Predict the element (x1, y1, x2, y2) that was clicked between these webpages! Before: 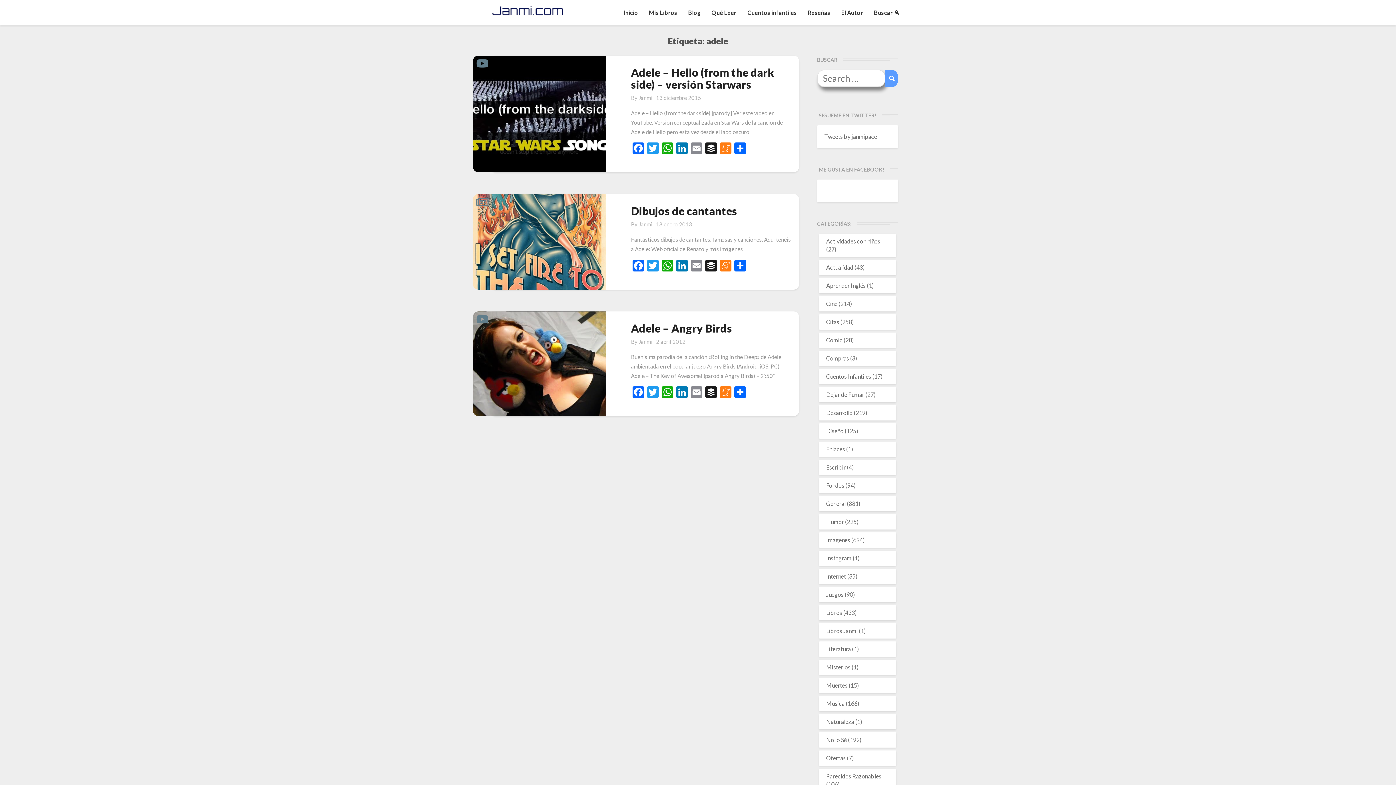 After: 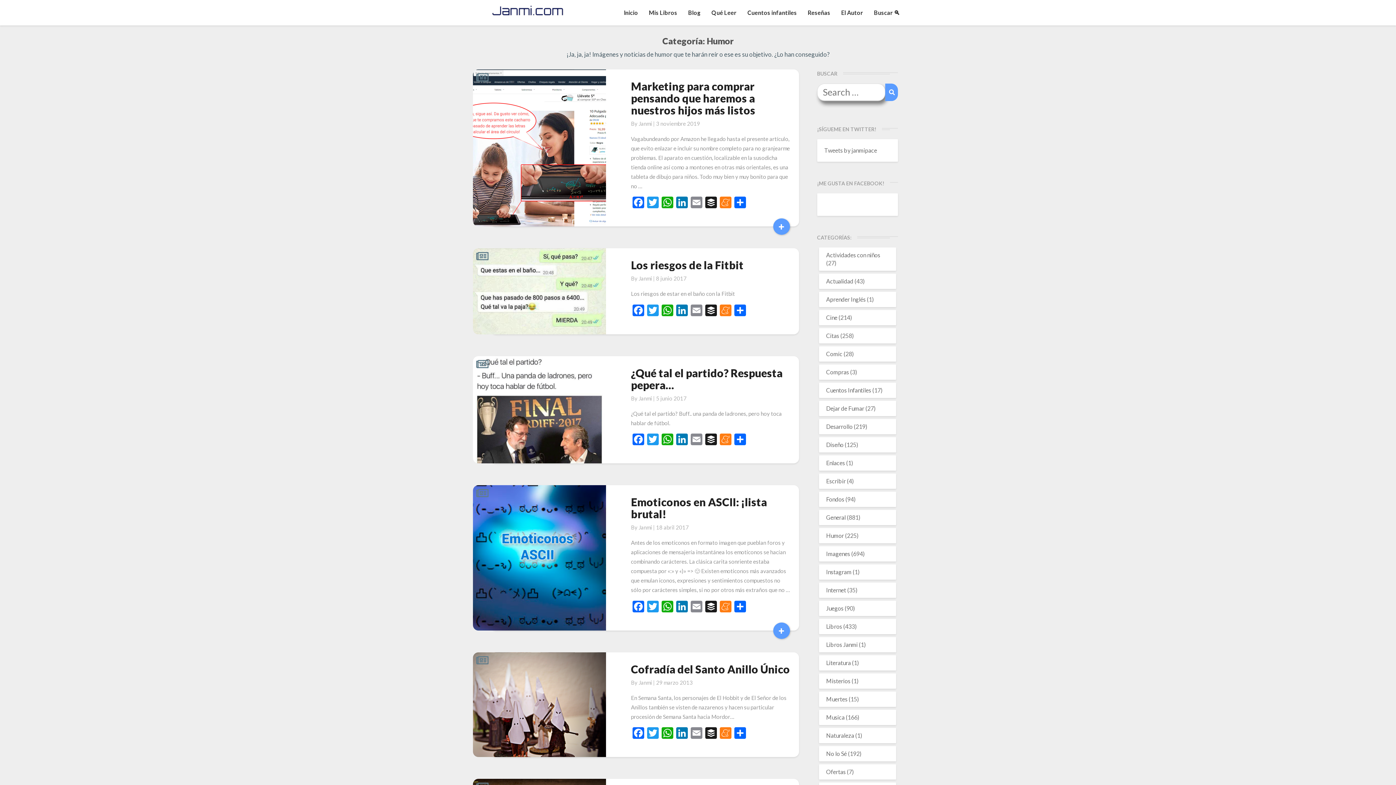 Action: label: Humor bbox: (826, 518, 844, 525)